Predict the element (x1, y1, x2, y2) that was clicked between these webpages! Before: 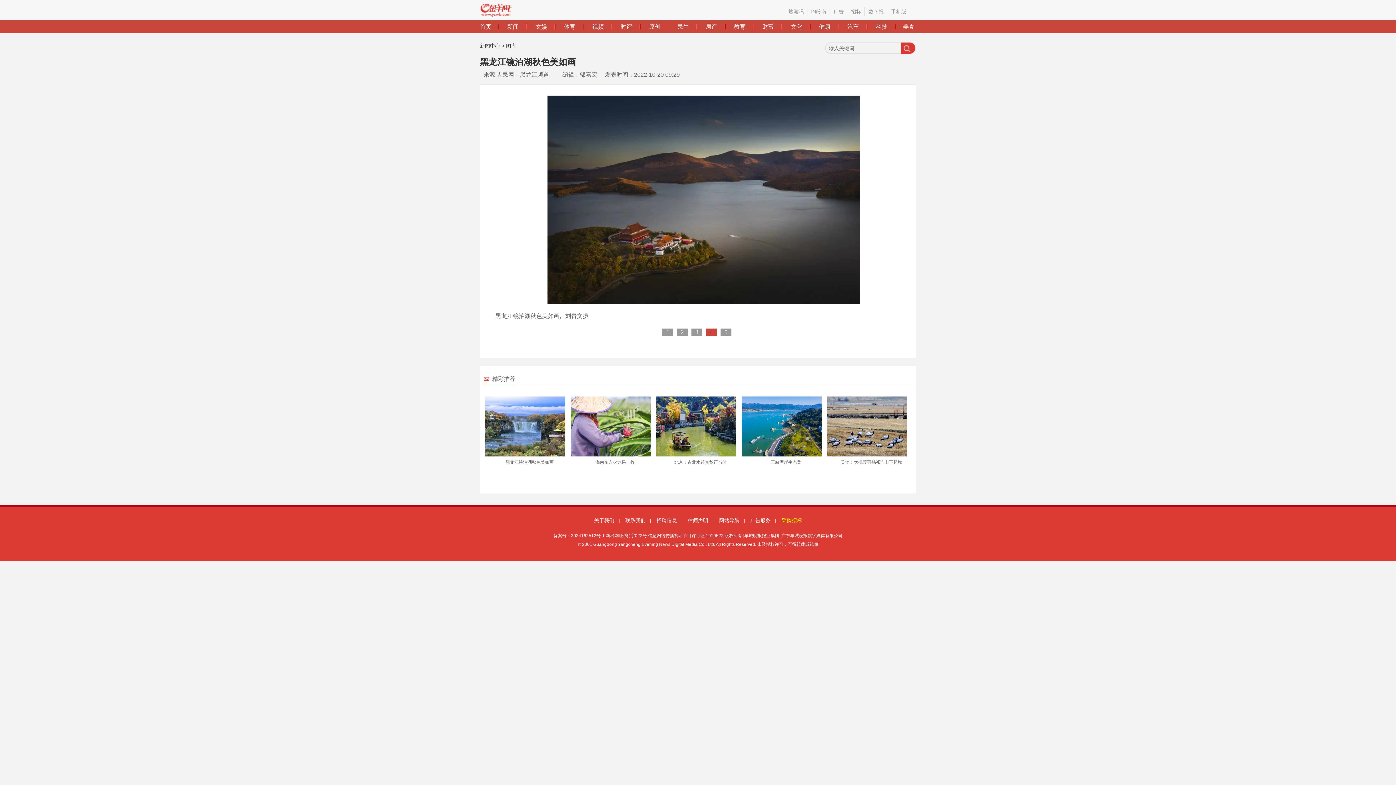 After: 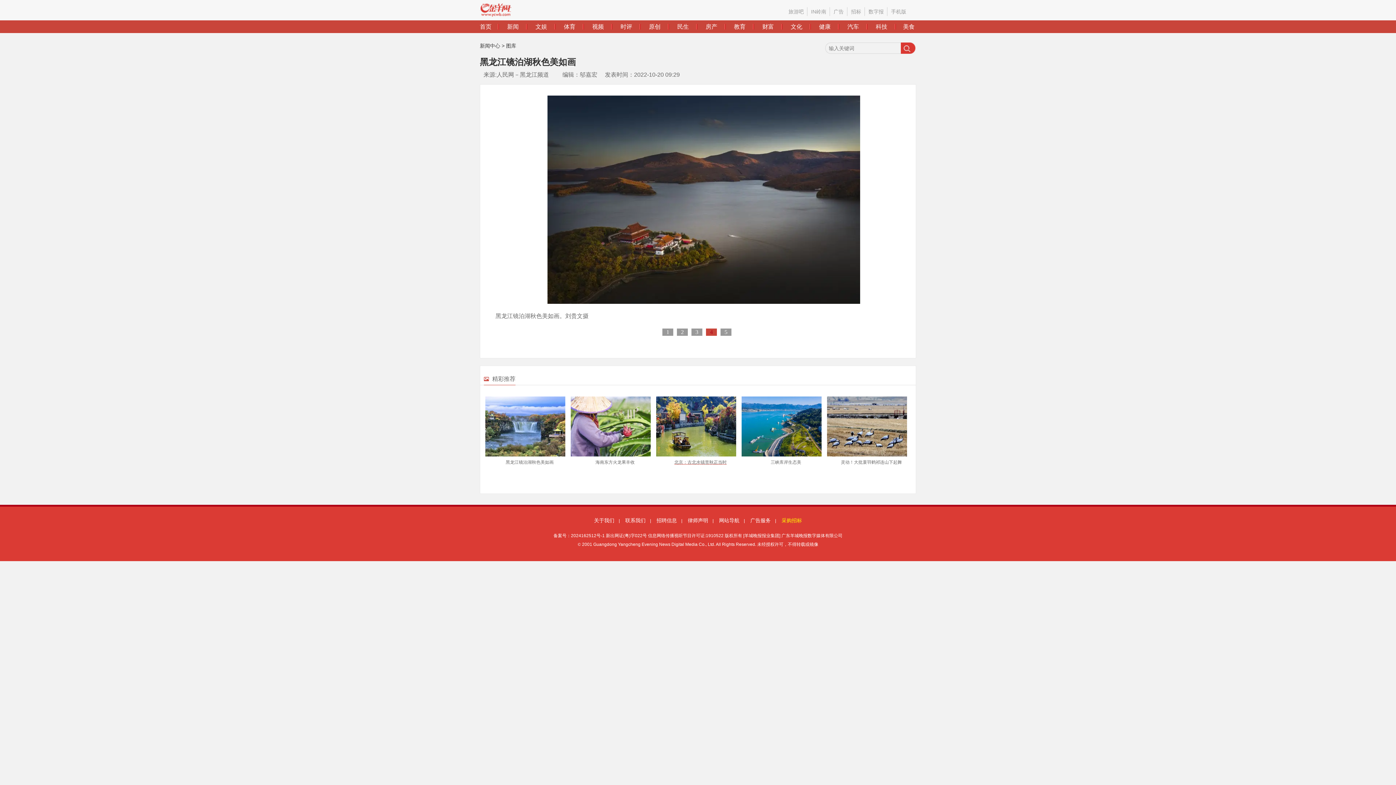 Action: bbox: (656, 423, 736, 468) label: 北京：古北水镇赏秋正当时